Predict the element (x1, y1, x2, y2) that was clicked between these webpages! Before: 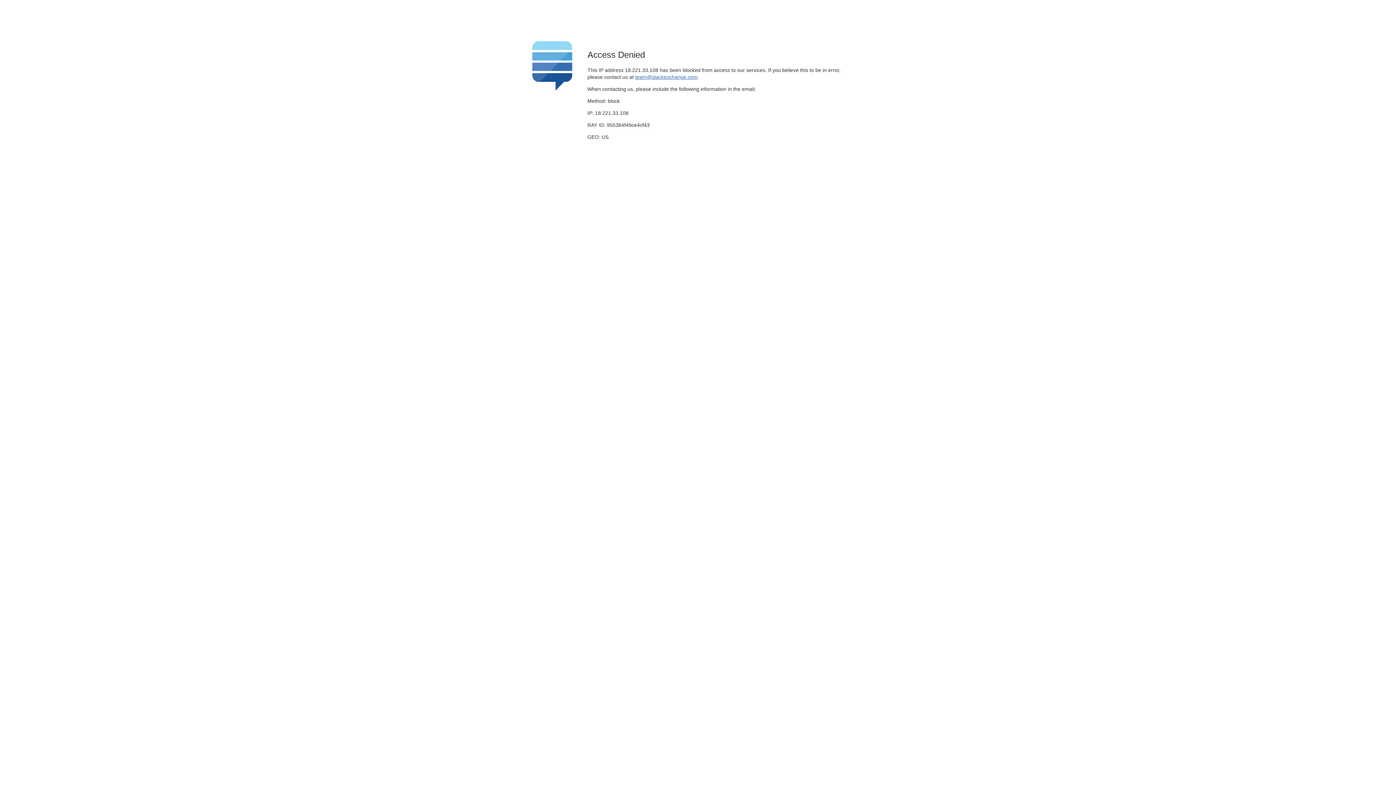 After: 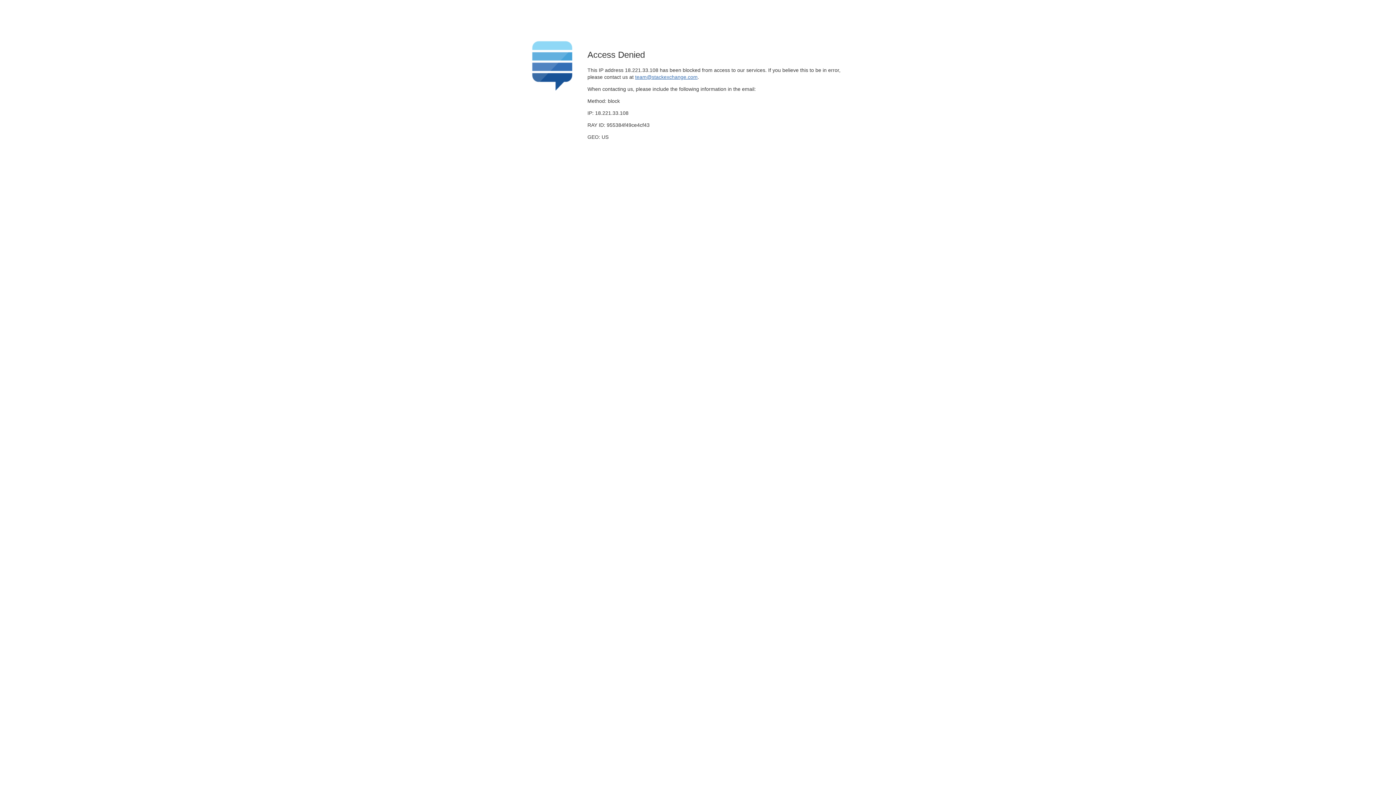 Action: bbox: (635, 74, 697, 79) label: team@stackexchange.com